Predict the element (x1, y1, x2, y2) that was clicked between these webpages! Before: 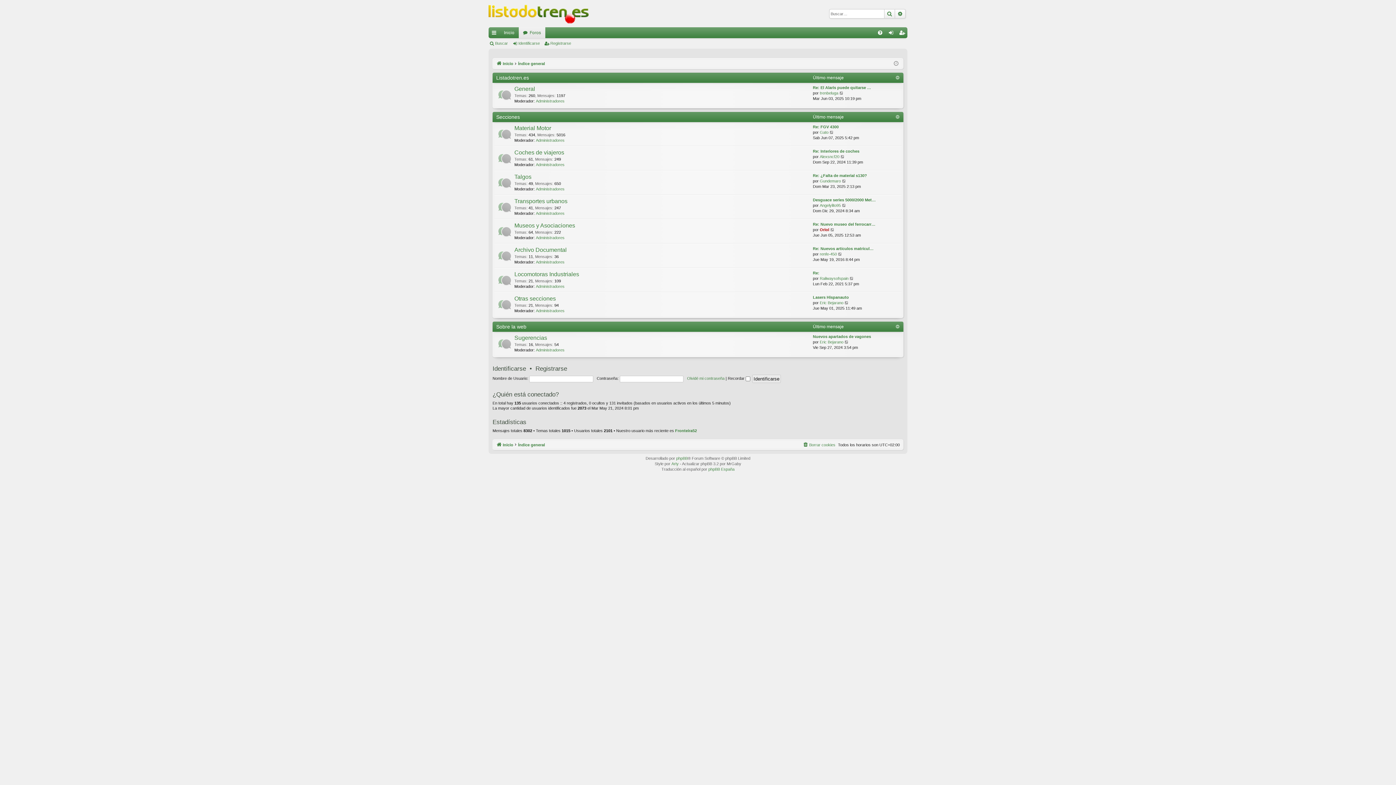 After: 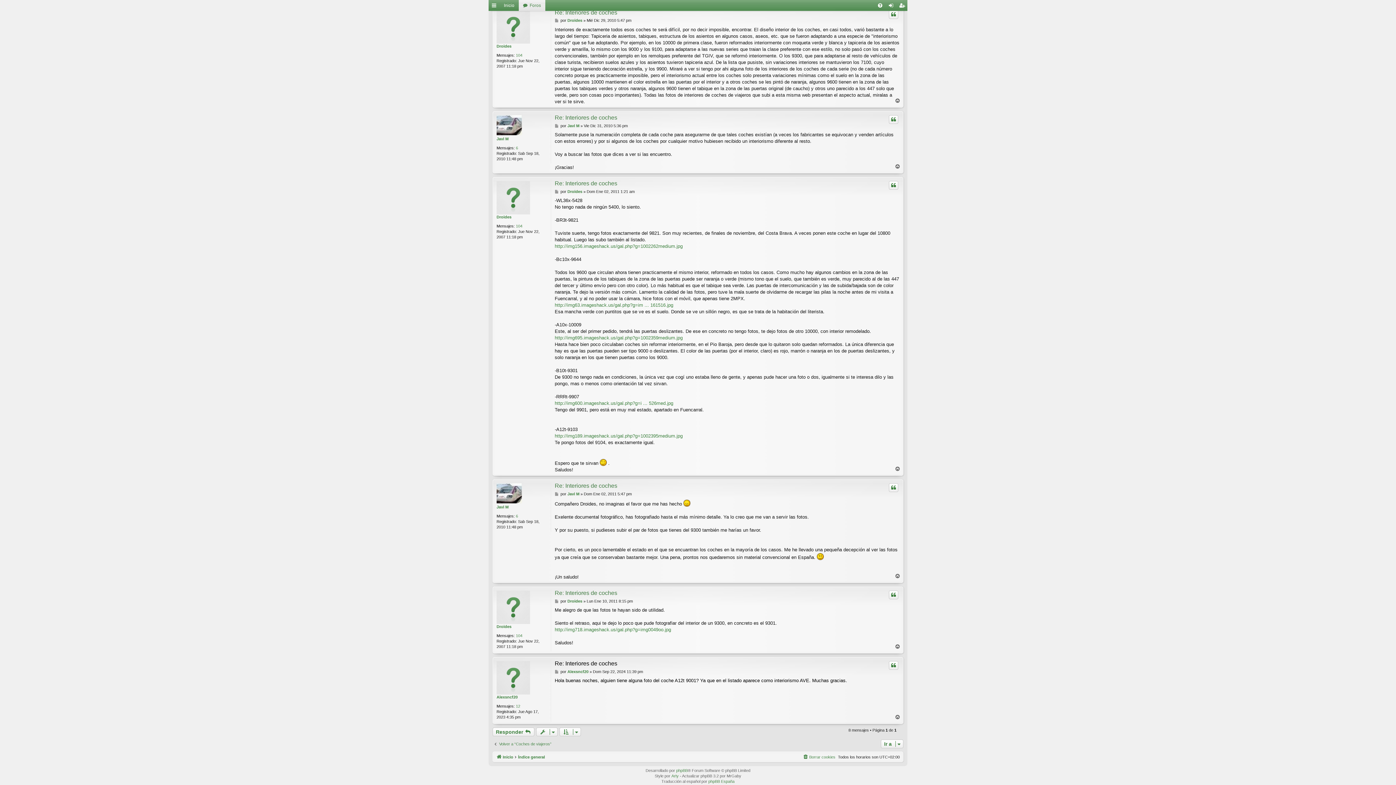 Action: bbox: (813, 148, 859, 154) label: Re: Interiores de coches